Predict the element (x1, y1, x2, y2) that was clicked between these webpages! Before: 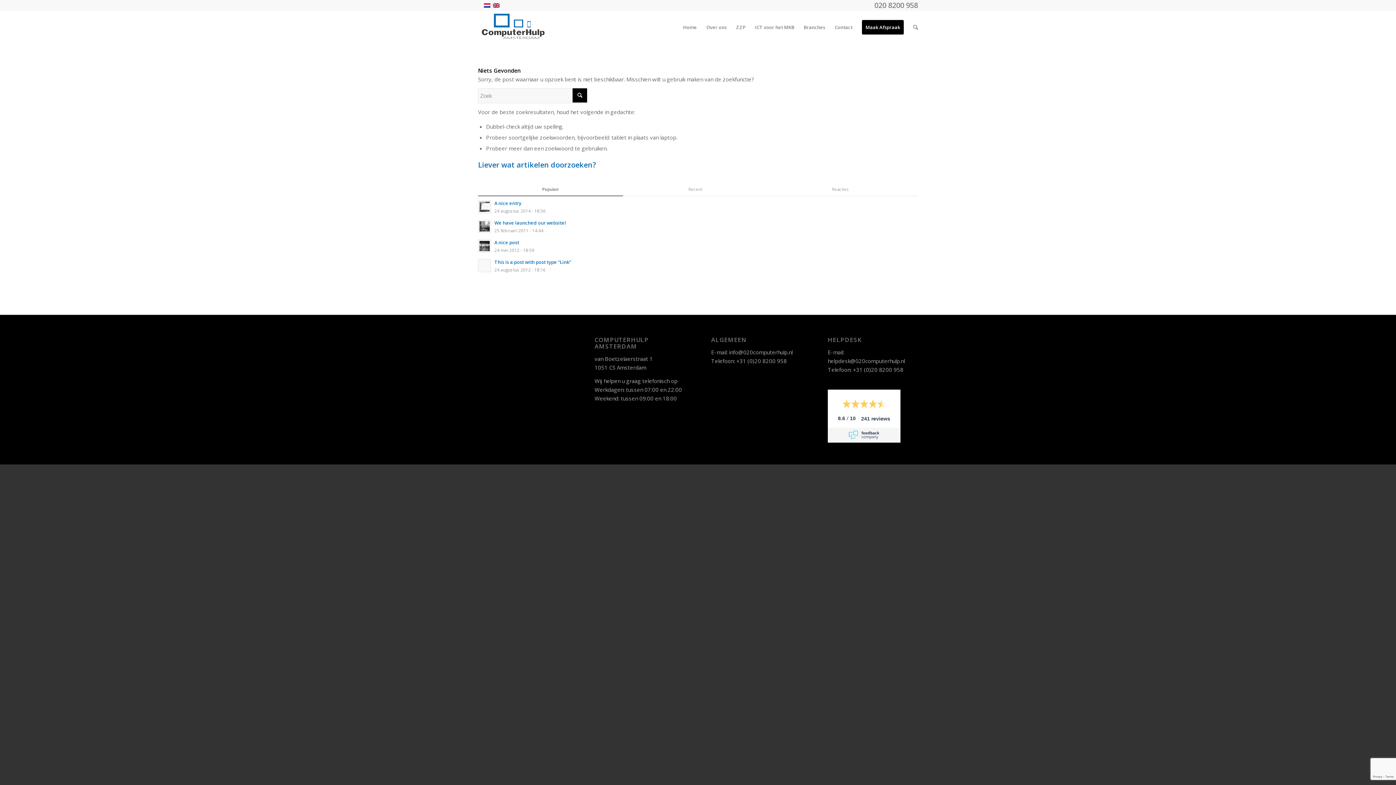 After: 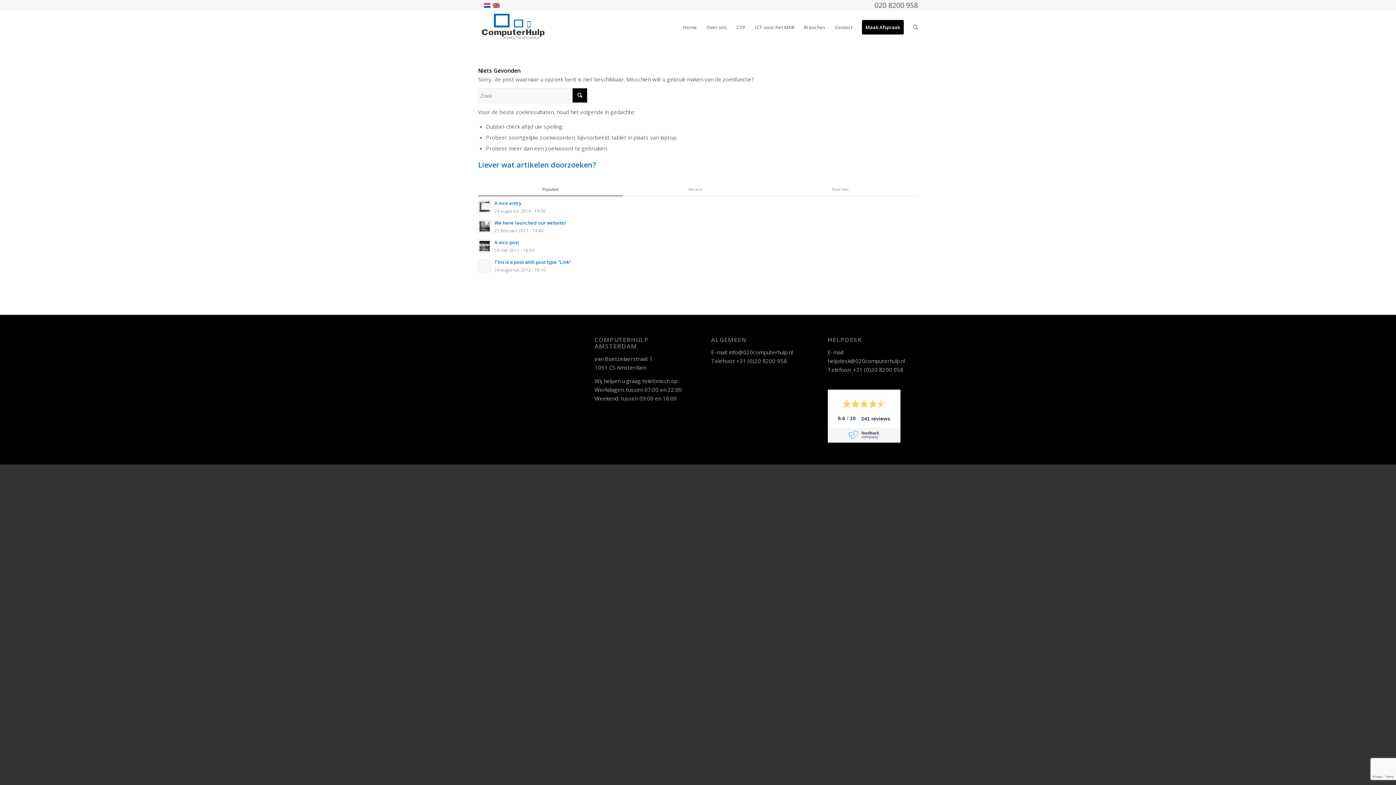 Action: label: Over ons bbox: (701, 10, 731, 43)